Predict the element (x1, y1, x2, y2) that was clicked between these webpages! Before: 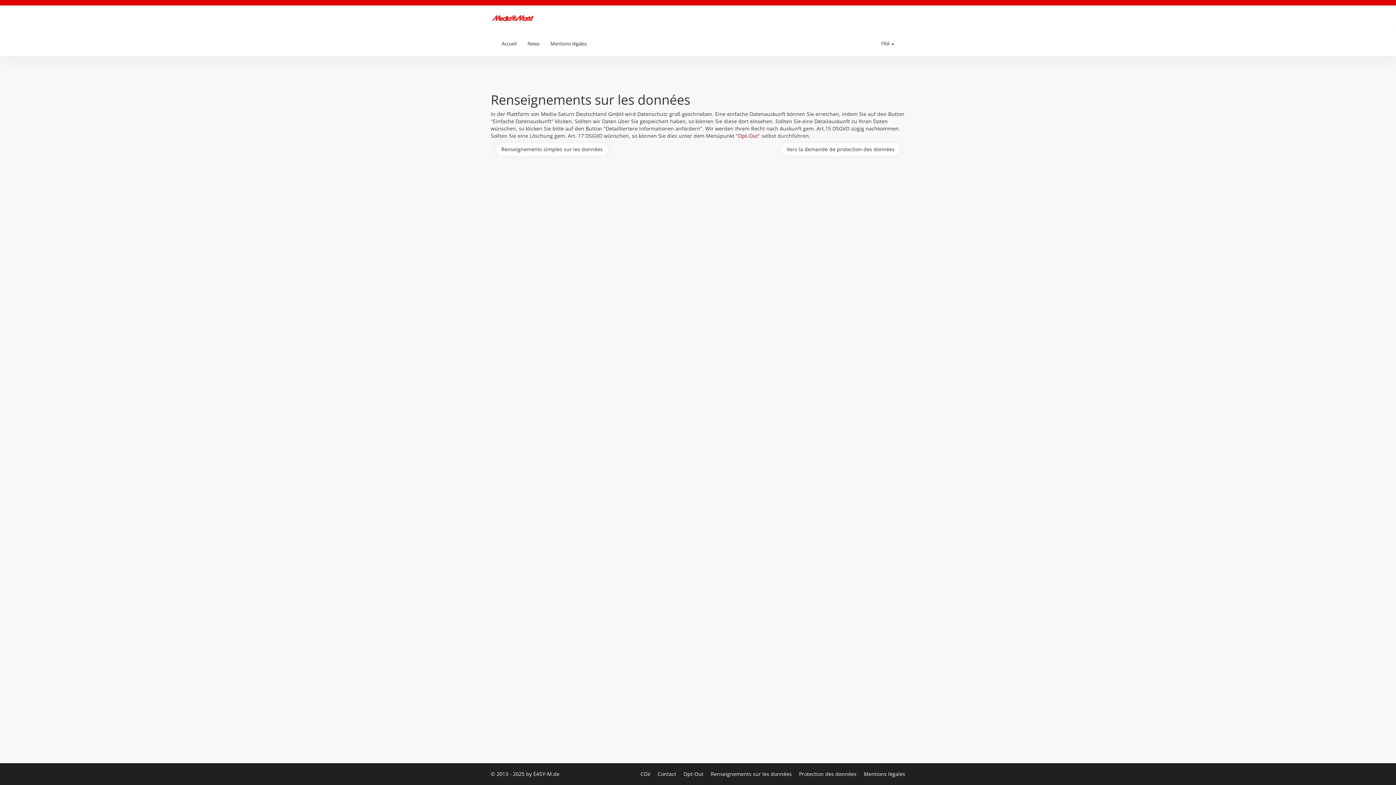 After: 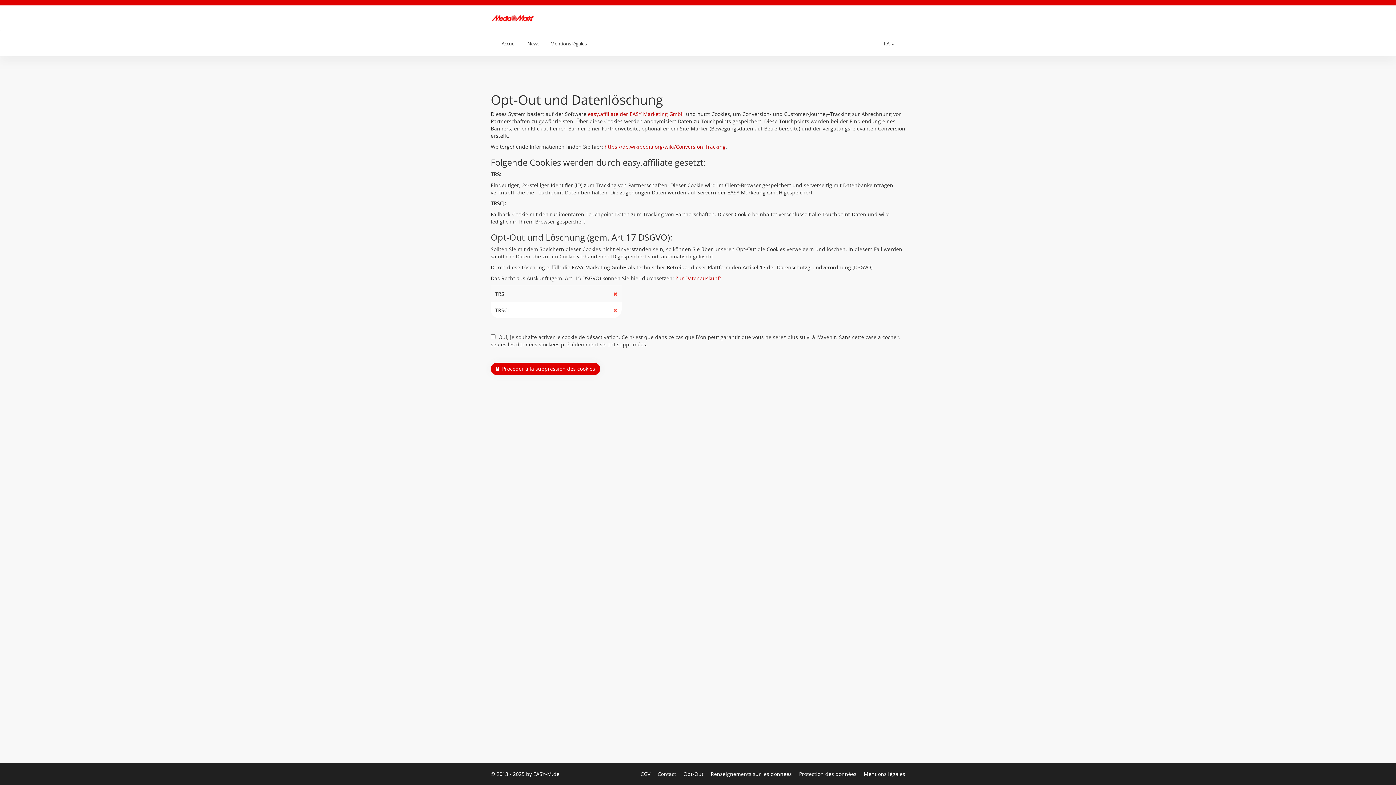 Action: bbox: (738, 132, 758, 139) label: Opt-Out